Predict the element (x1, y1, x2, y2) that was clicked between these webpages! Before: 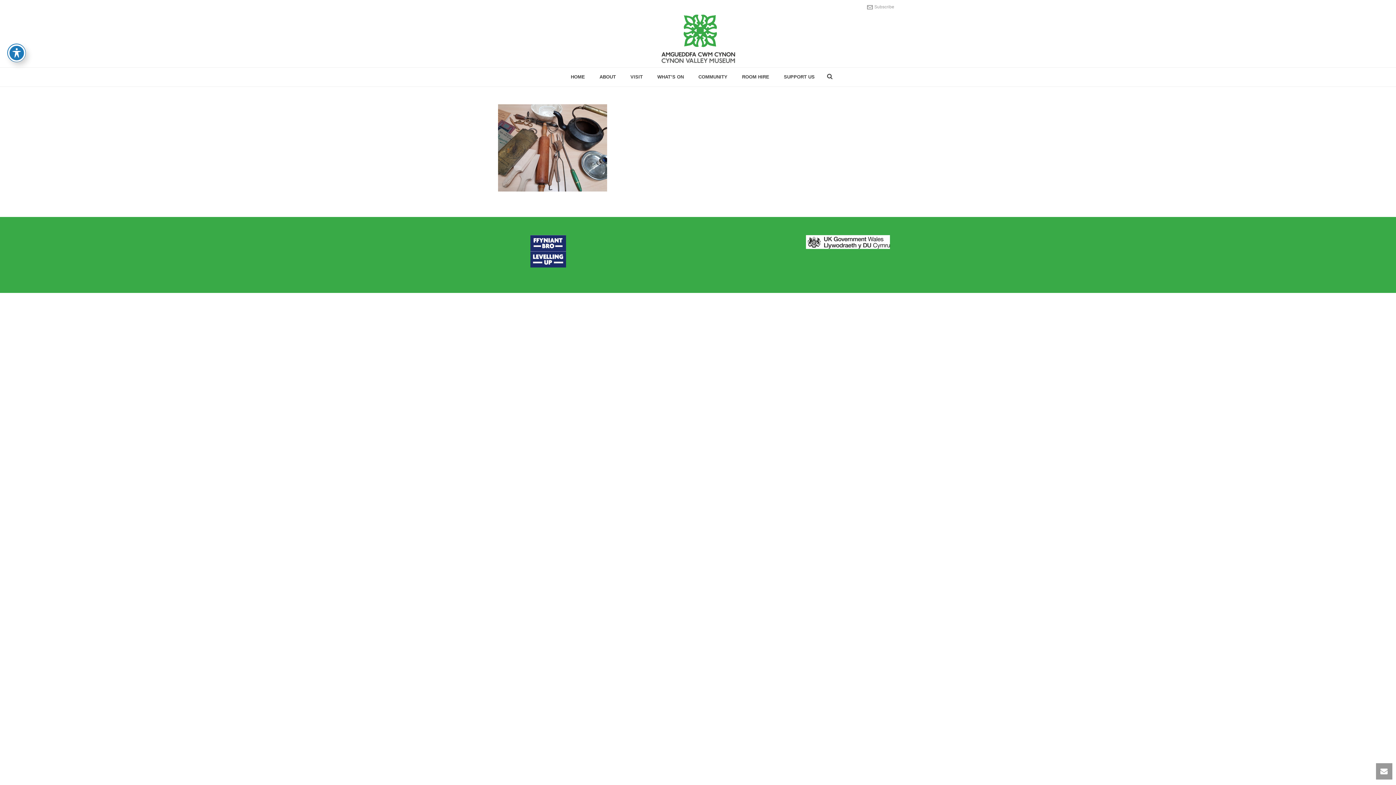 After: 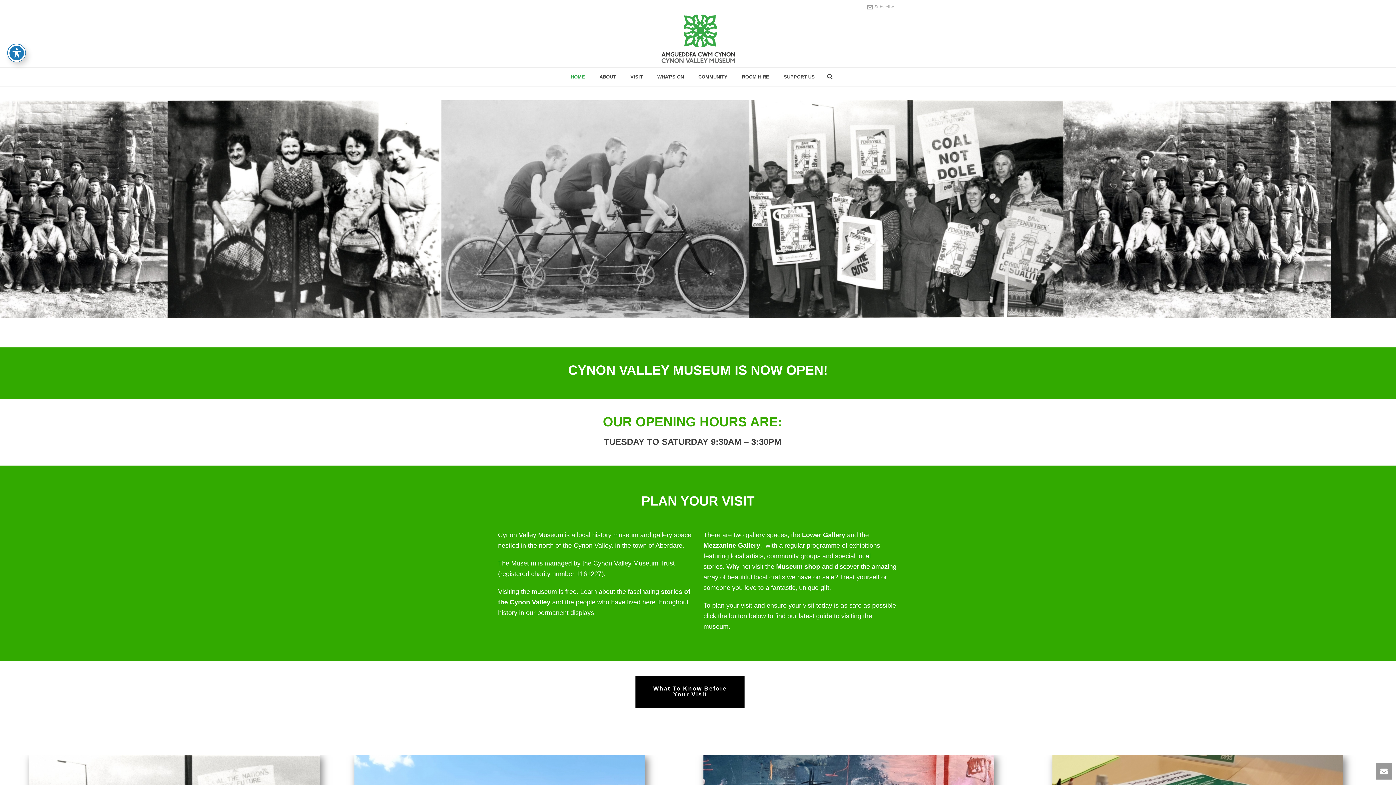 Action: bbox: (563, 67, 592, 86) label: HOME